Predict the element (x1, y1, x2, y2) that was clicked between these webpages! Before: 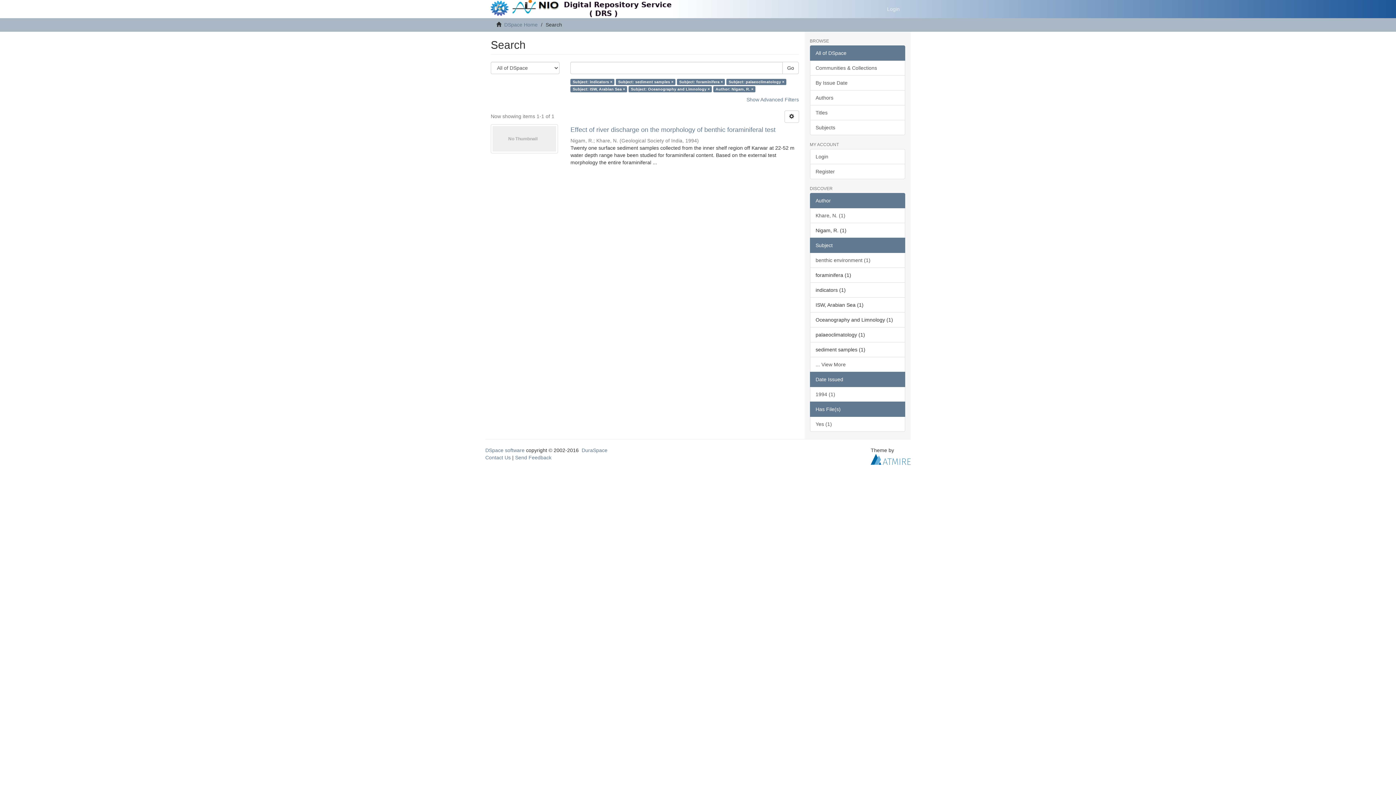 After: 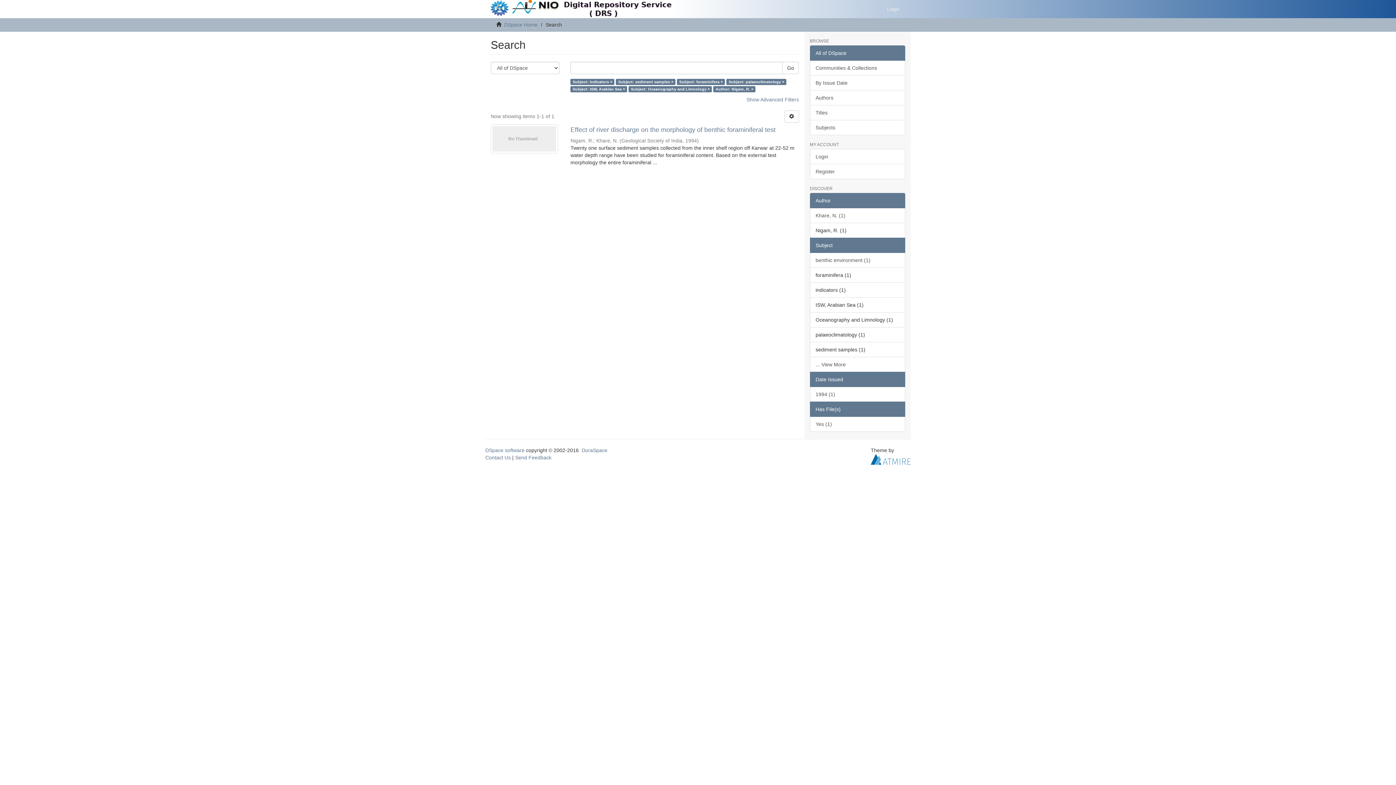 Action: bbox: (870, 456, 910, 462)